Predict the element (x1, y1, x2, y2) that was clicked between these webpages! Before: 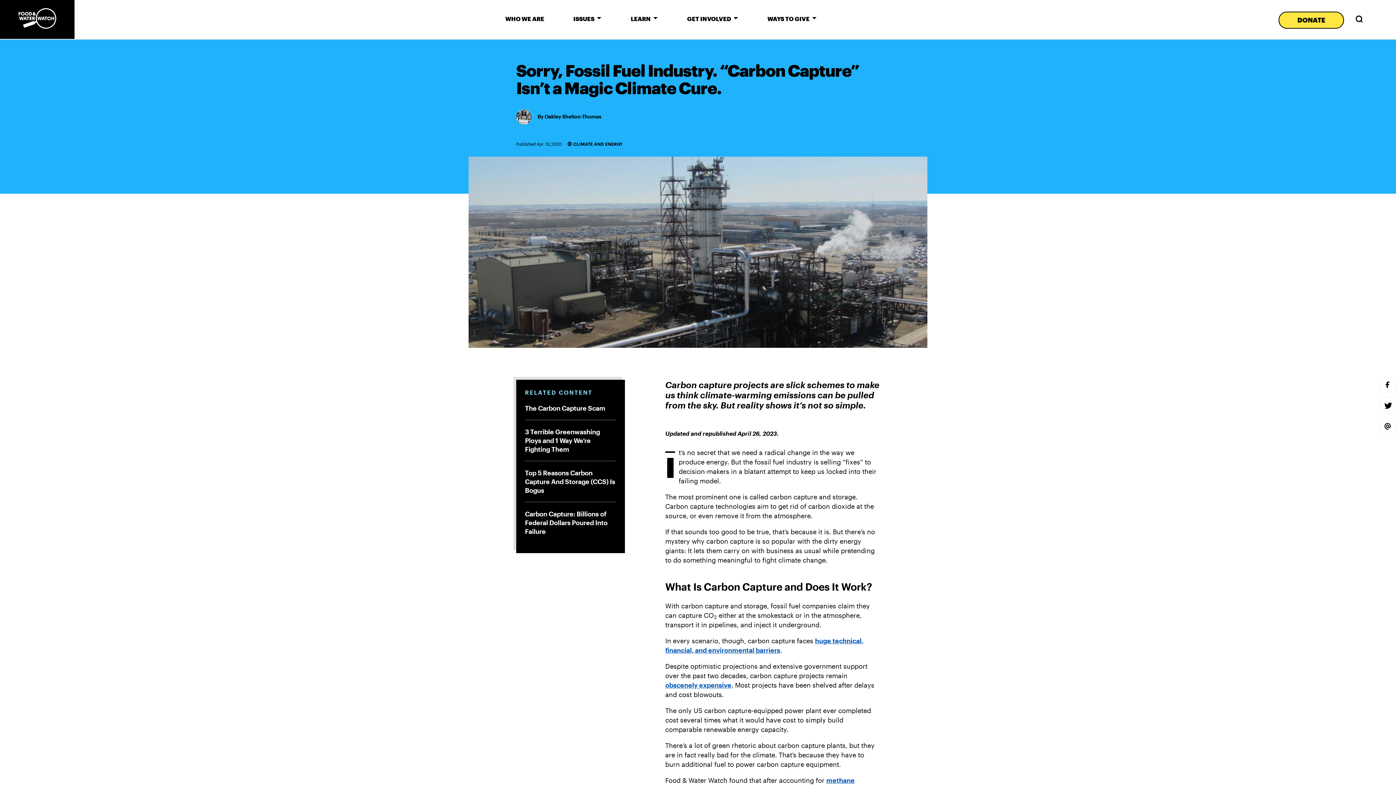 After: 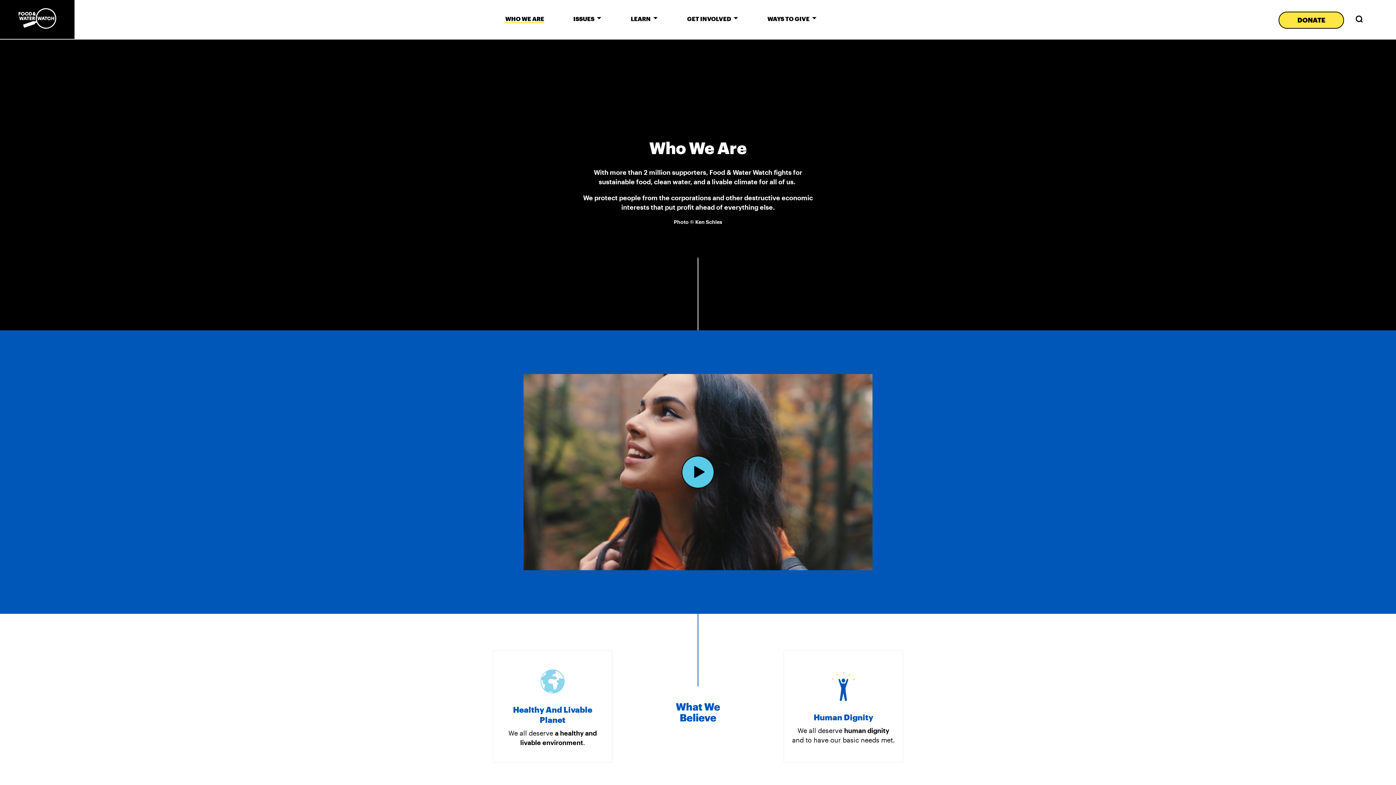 Action: bbox: (505, 15, 544, 22) label: WHO WE ARE